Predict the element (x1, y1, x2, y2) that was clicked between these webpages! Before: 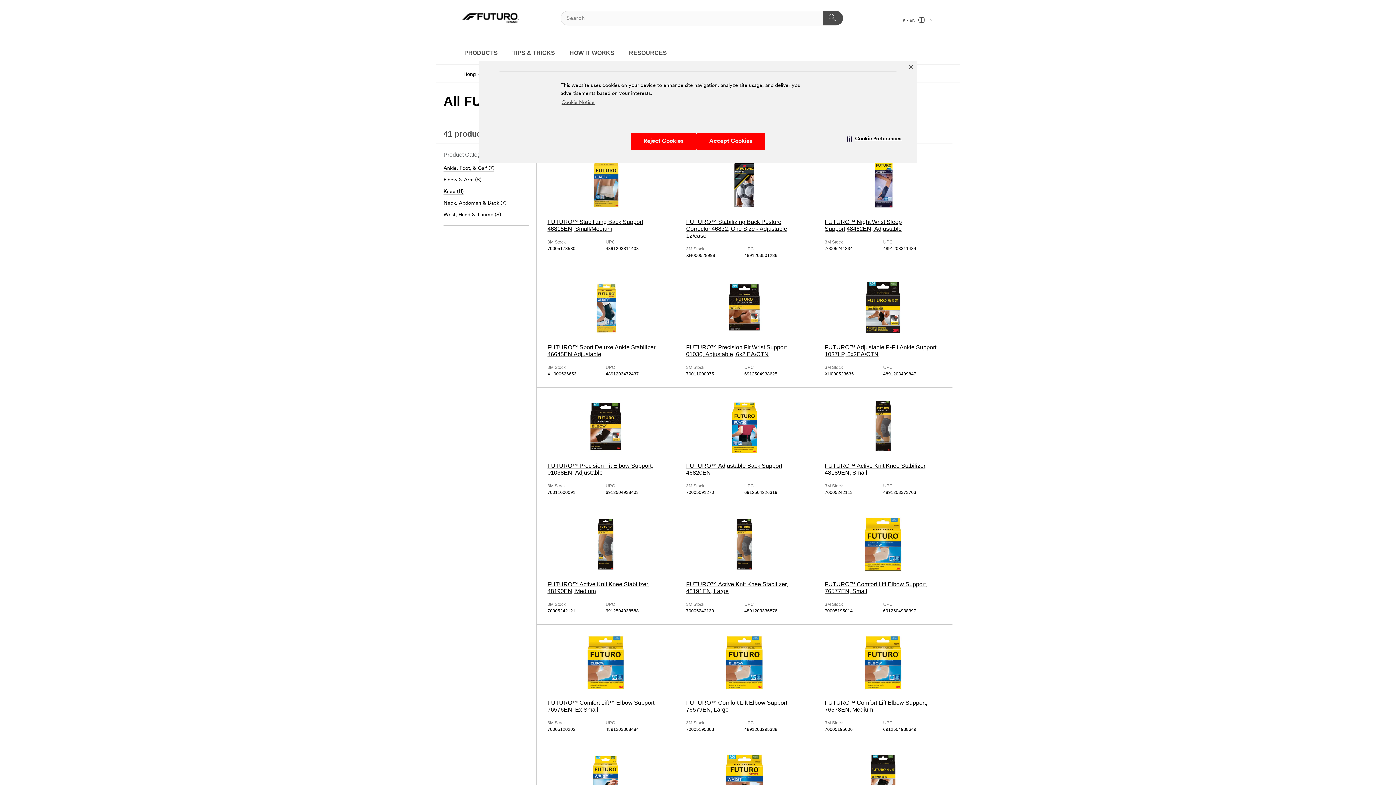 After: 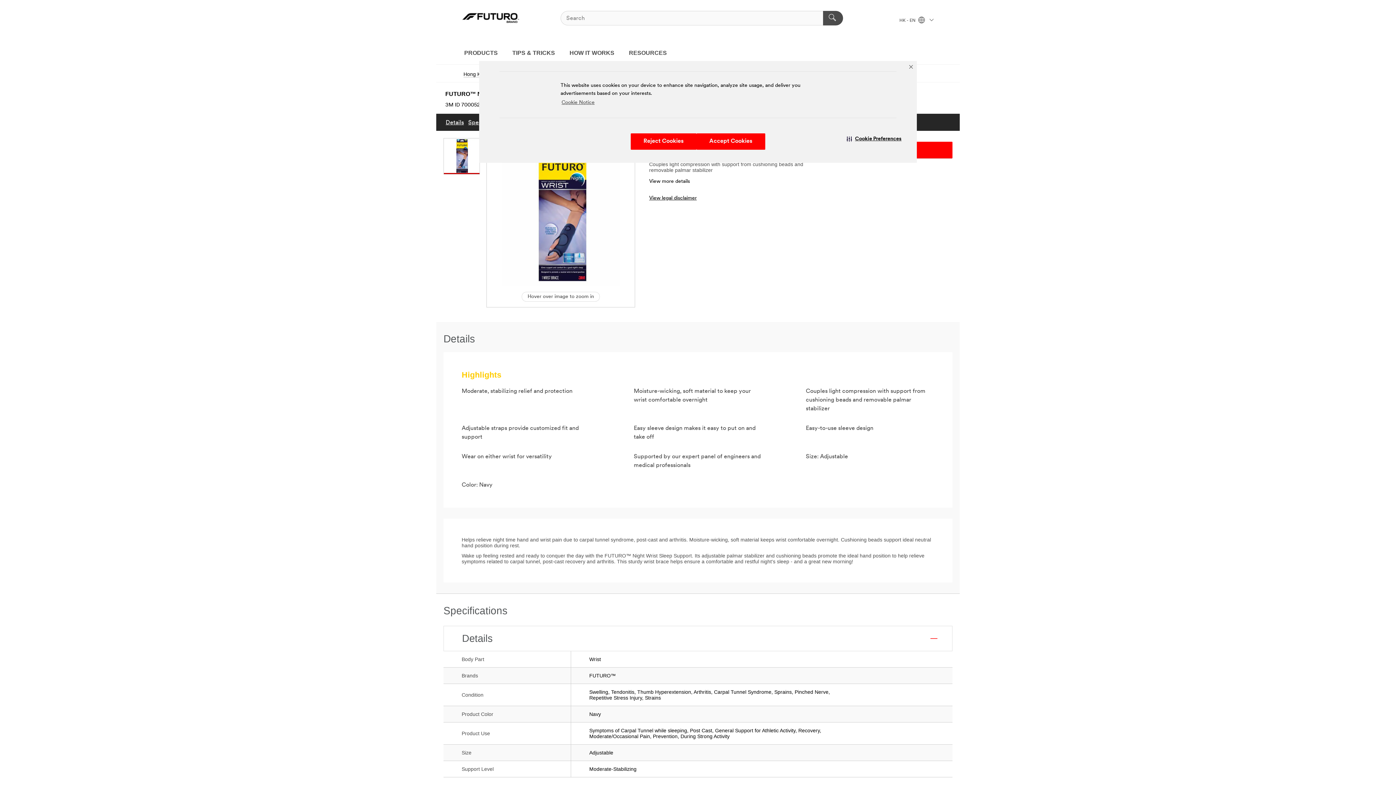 Action: label: FUTURO™ Night Wrist Sleep Support,48462EN, Adjustable bbox: (824, 154, 941, 232)